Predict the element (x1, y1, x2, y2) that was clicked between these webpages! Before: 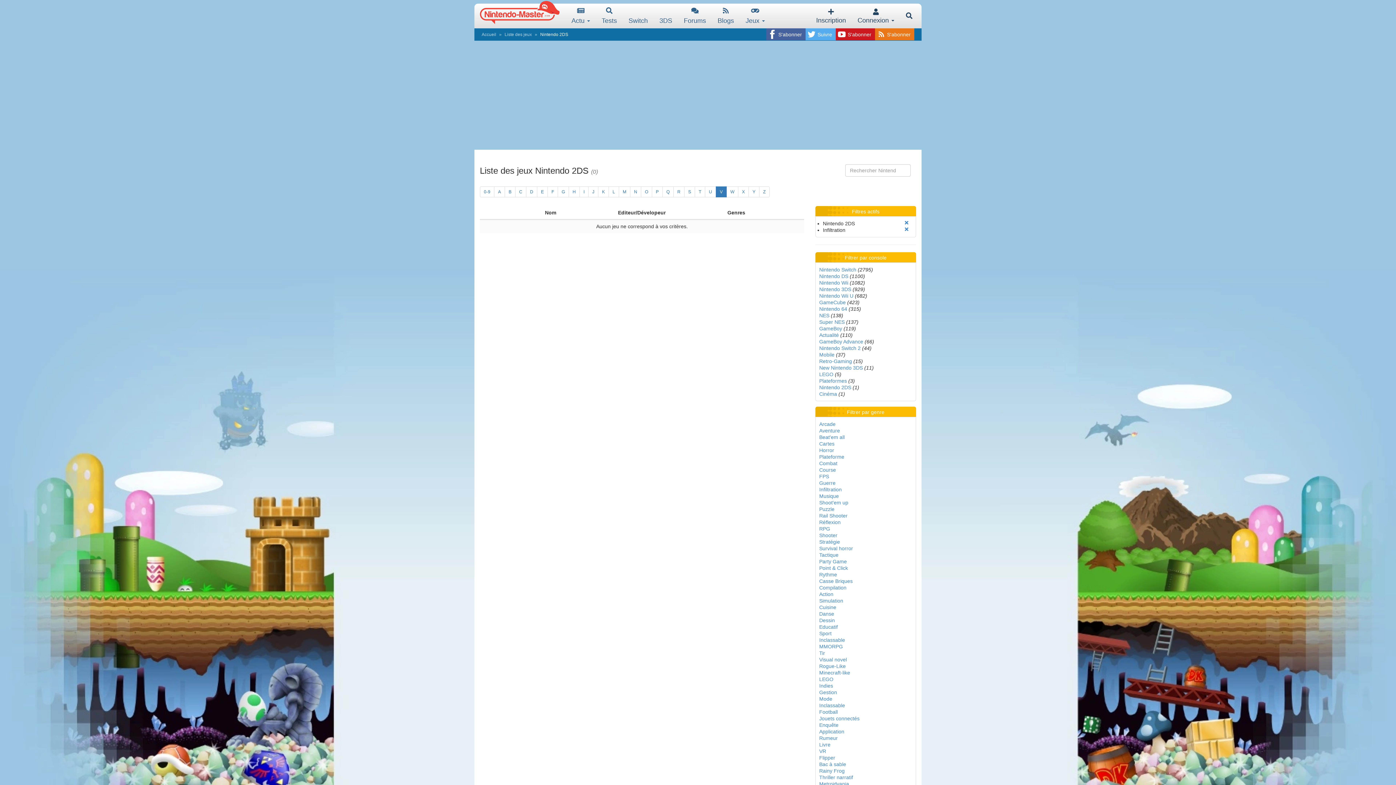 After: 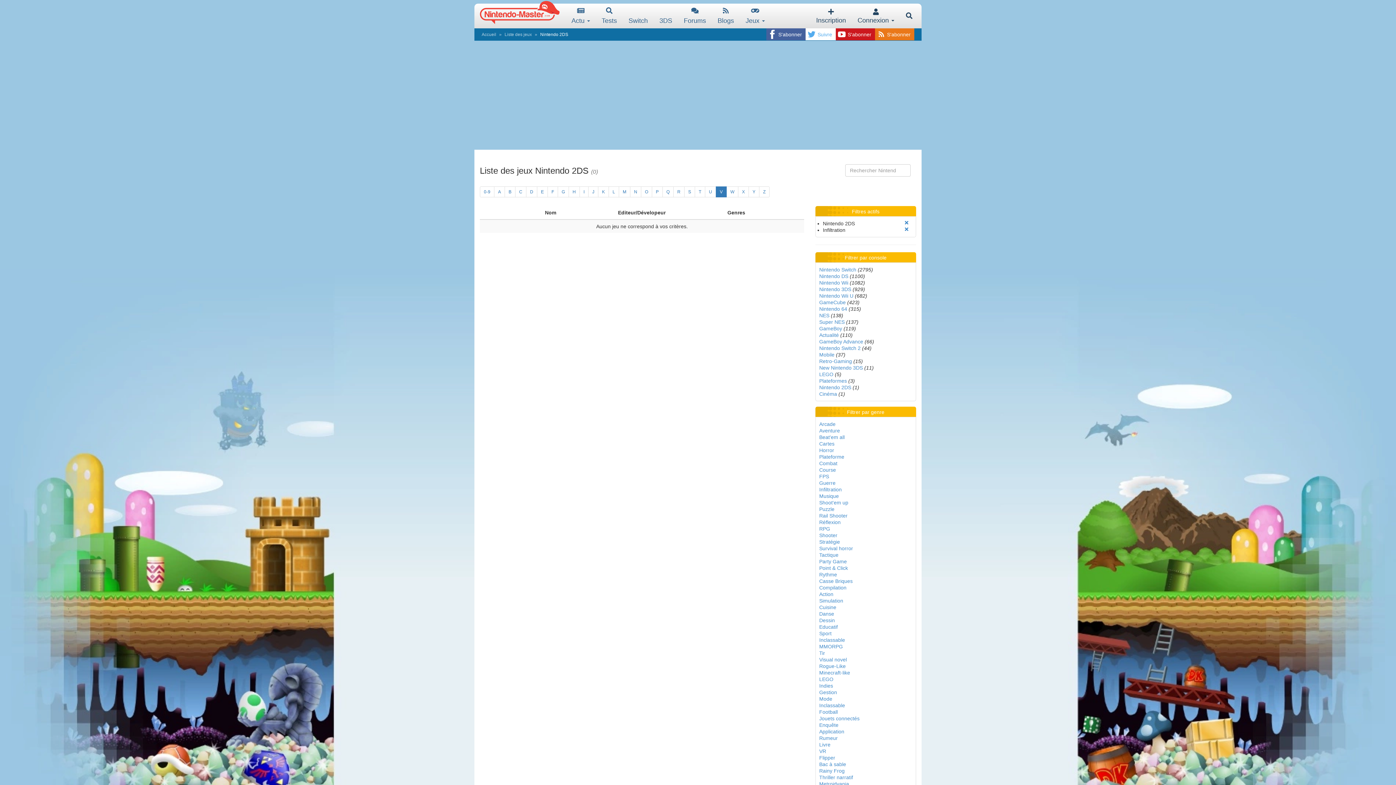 Action: bbox: (805, 28, 836, 40) label: Suivre